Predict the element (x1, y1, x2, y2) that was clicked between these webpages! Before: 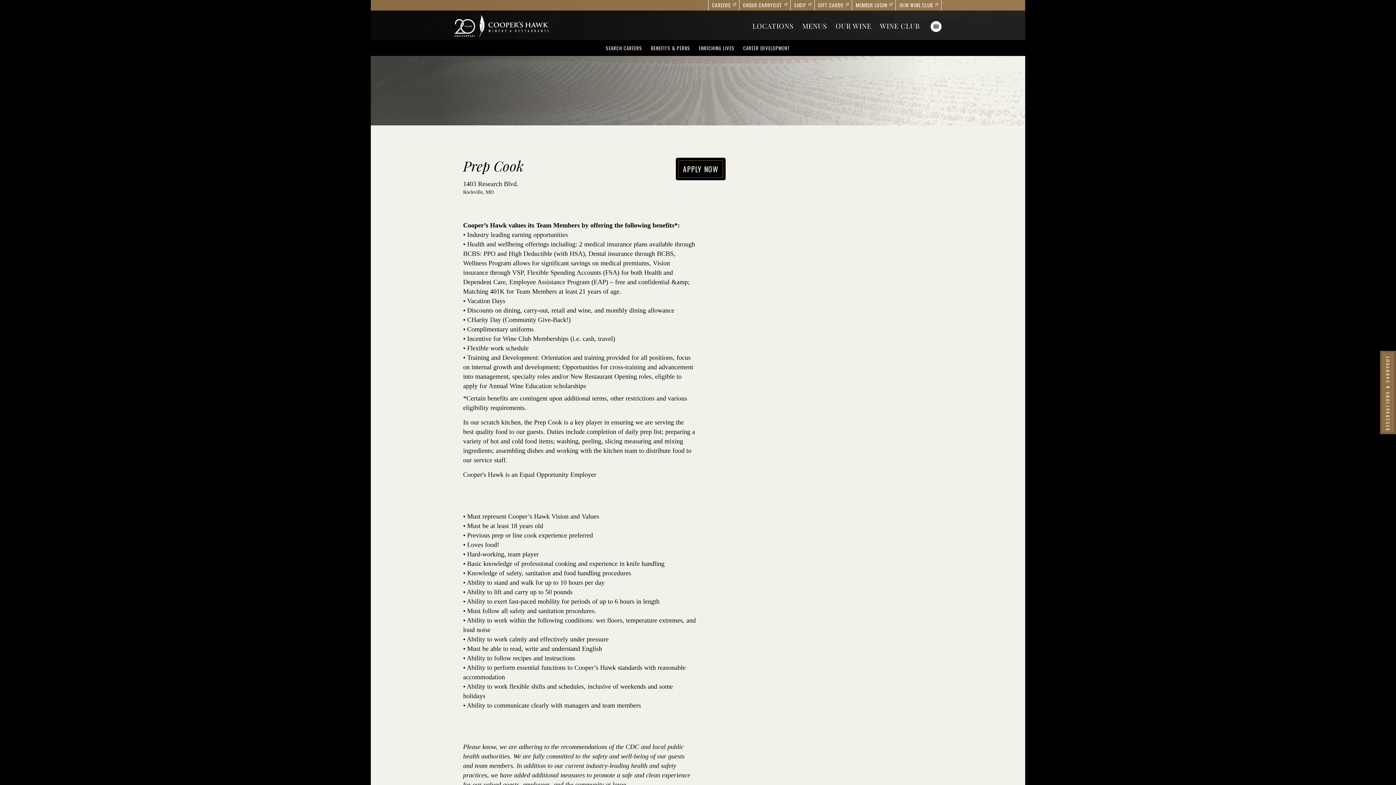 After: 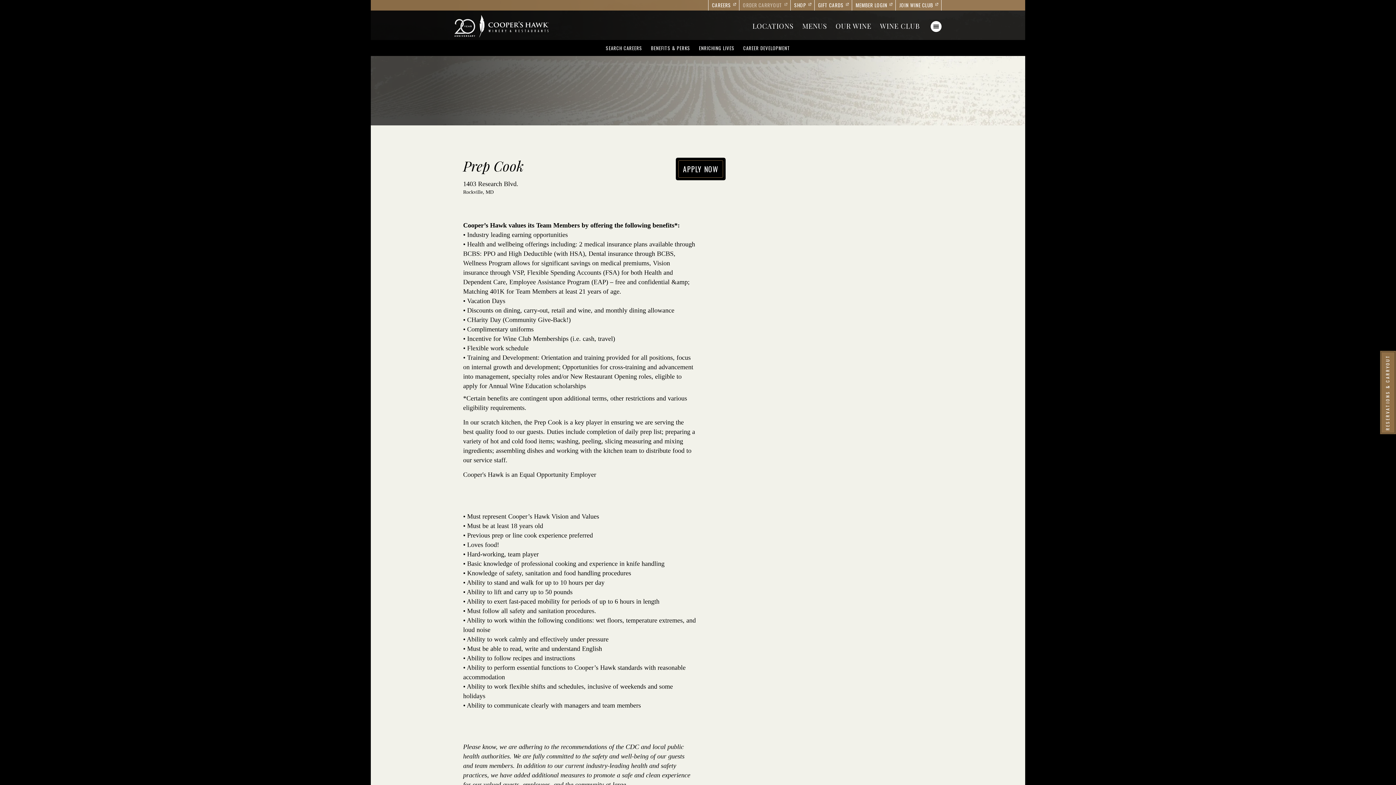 Action: label: ORDER CARRYOUT 
(OPENS IN NEW WINDOW) bbox: (743, 1, 783, 8)